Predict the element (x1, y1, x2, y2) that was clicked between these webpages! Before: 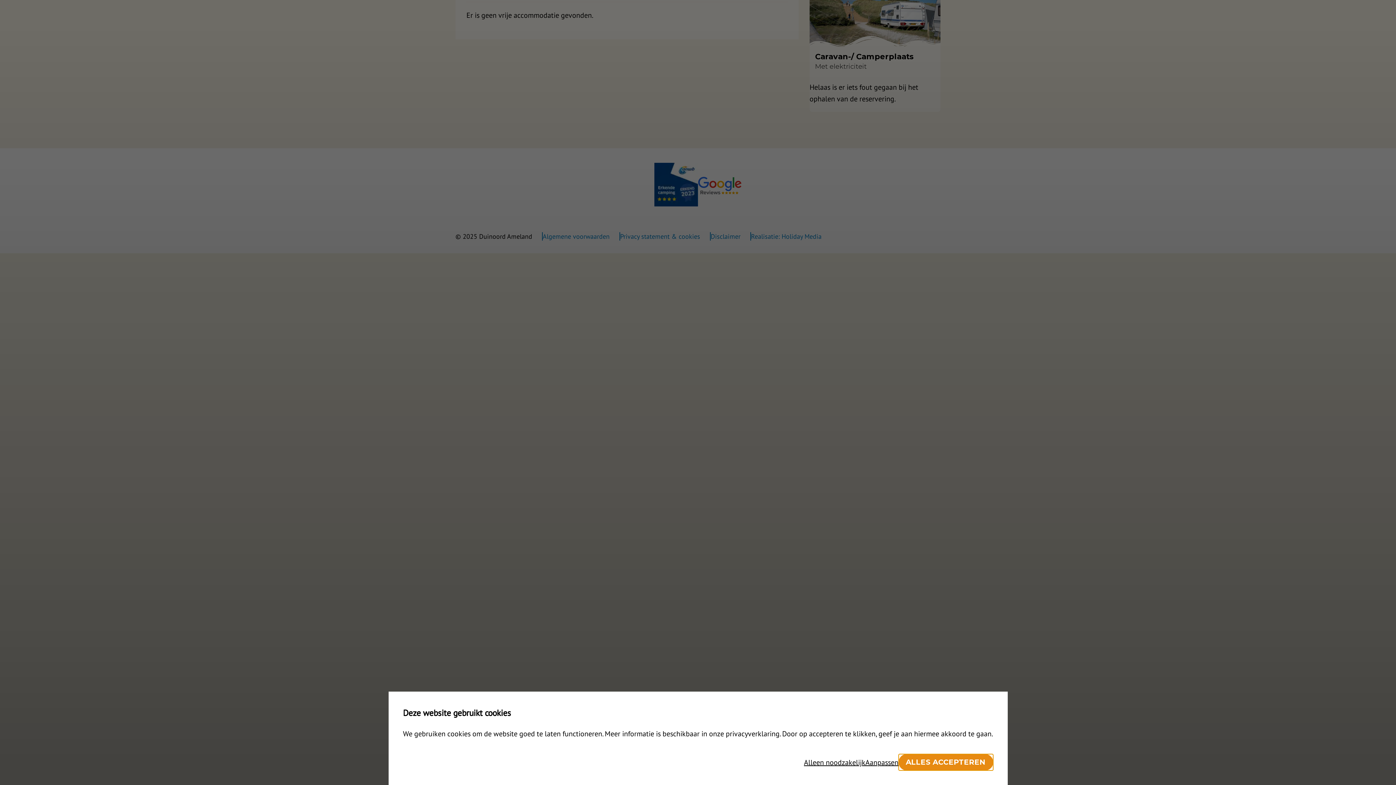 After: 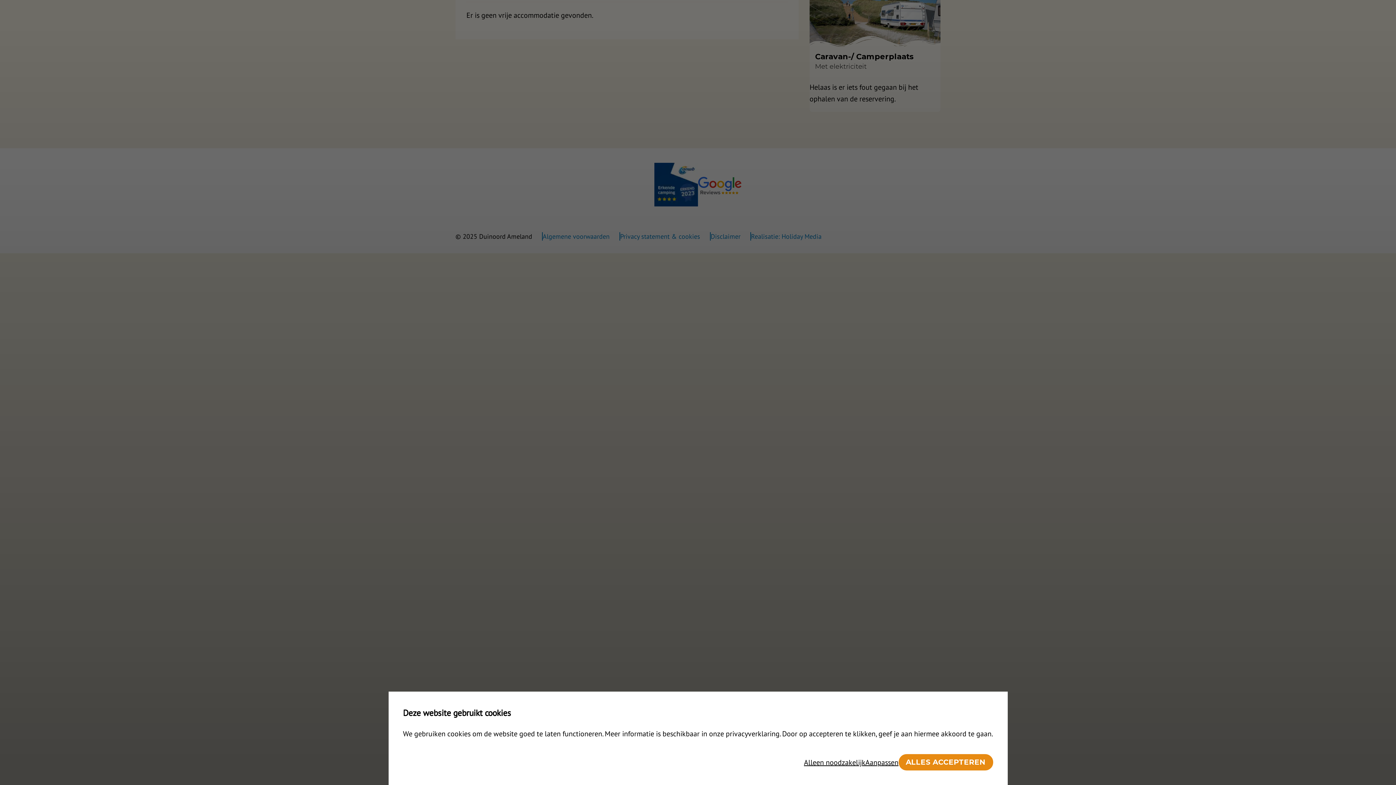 Action: bbox: (726, 729, 779, 739) label: privacyverklaring